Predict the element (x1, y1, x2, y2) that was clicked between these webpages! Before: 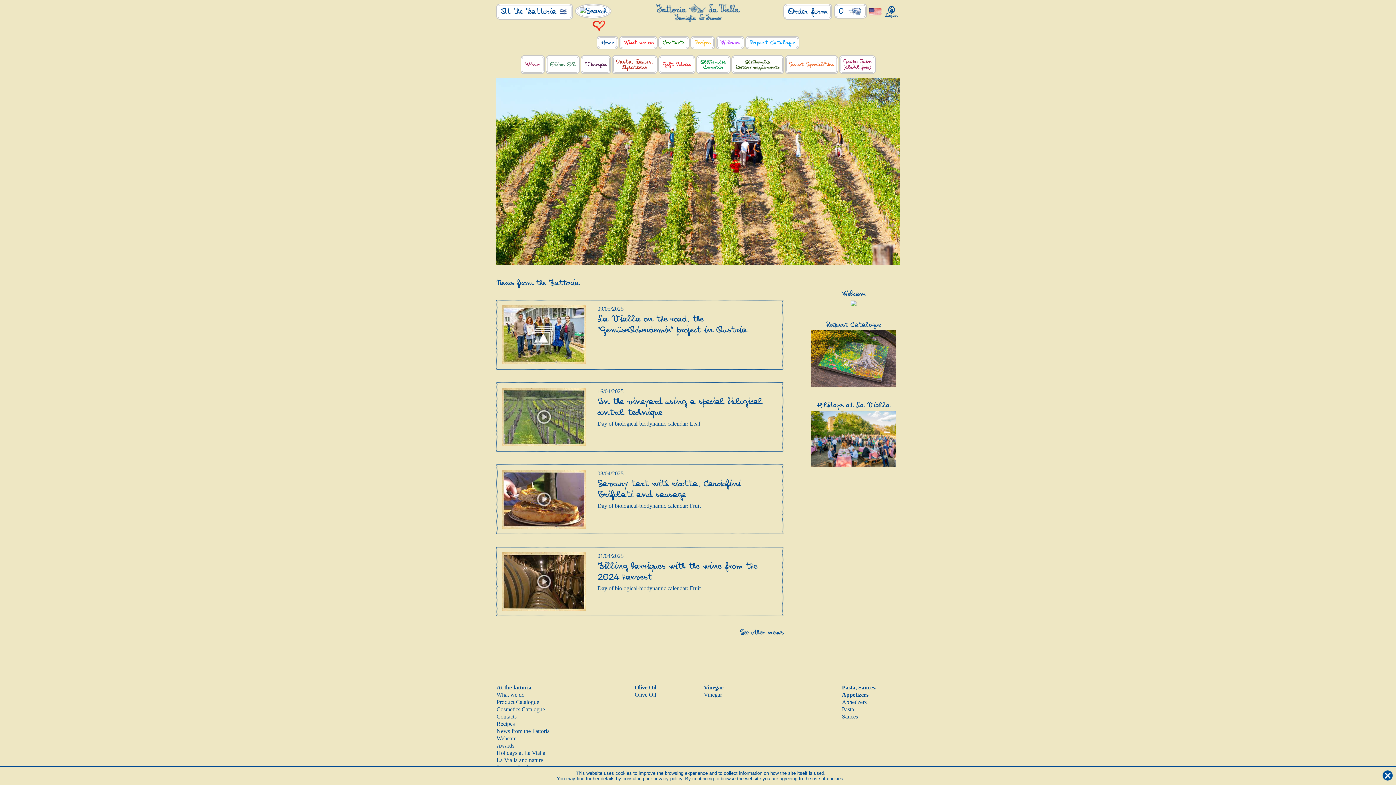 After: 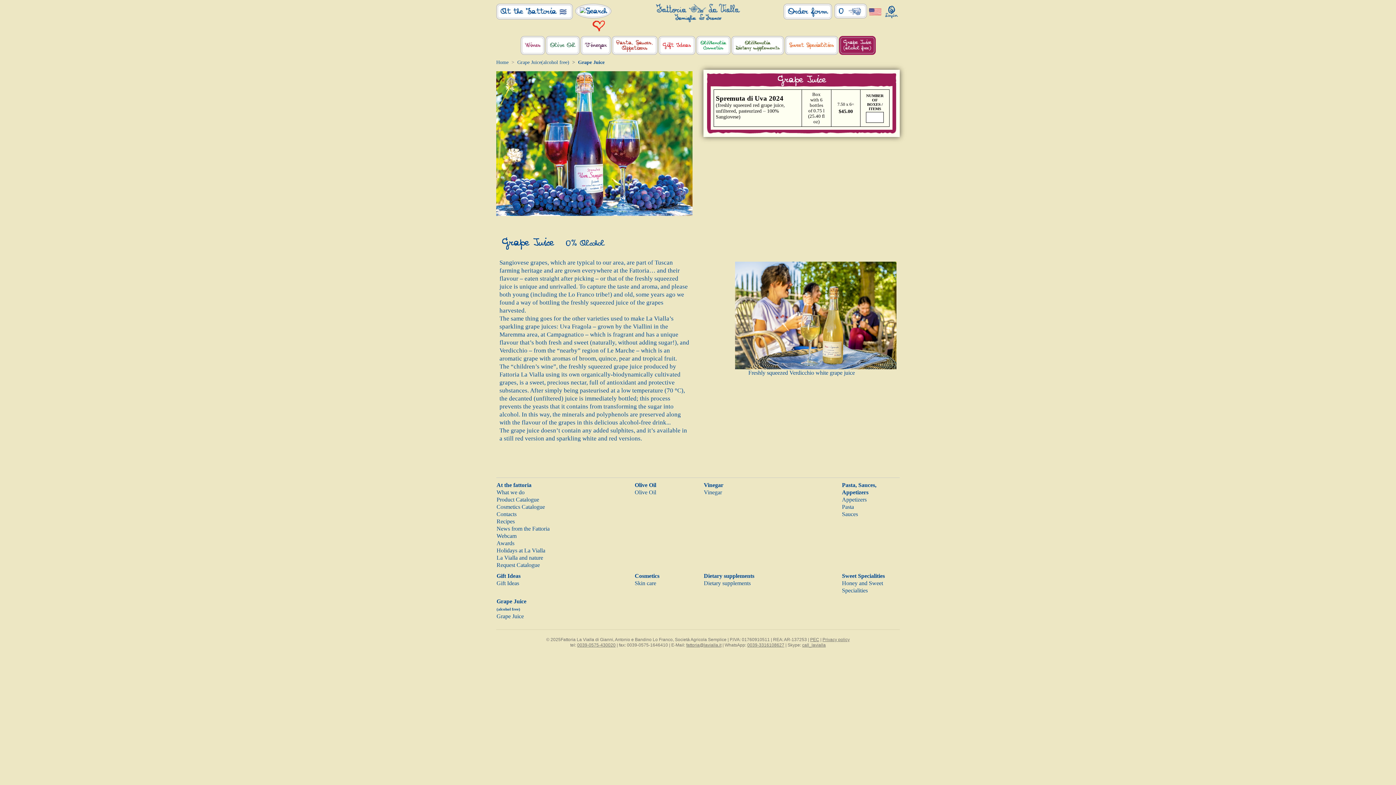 Action: bbox: (838, 42, 876, 61) label: Grape Juice
(alcohol free)